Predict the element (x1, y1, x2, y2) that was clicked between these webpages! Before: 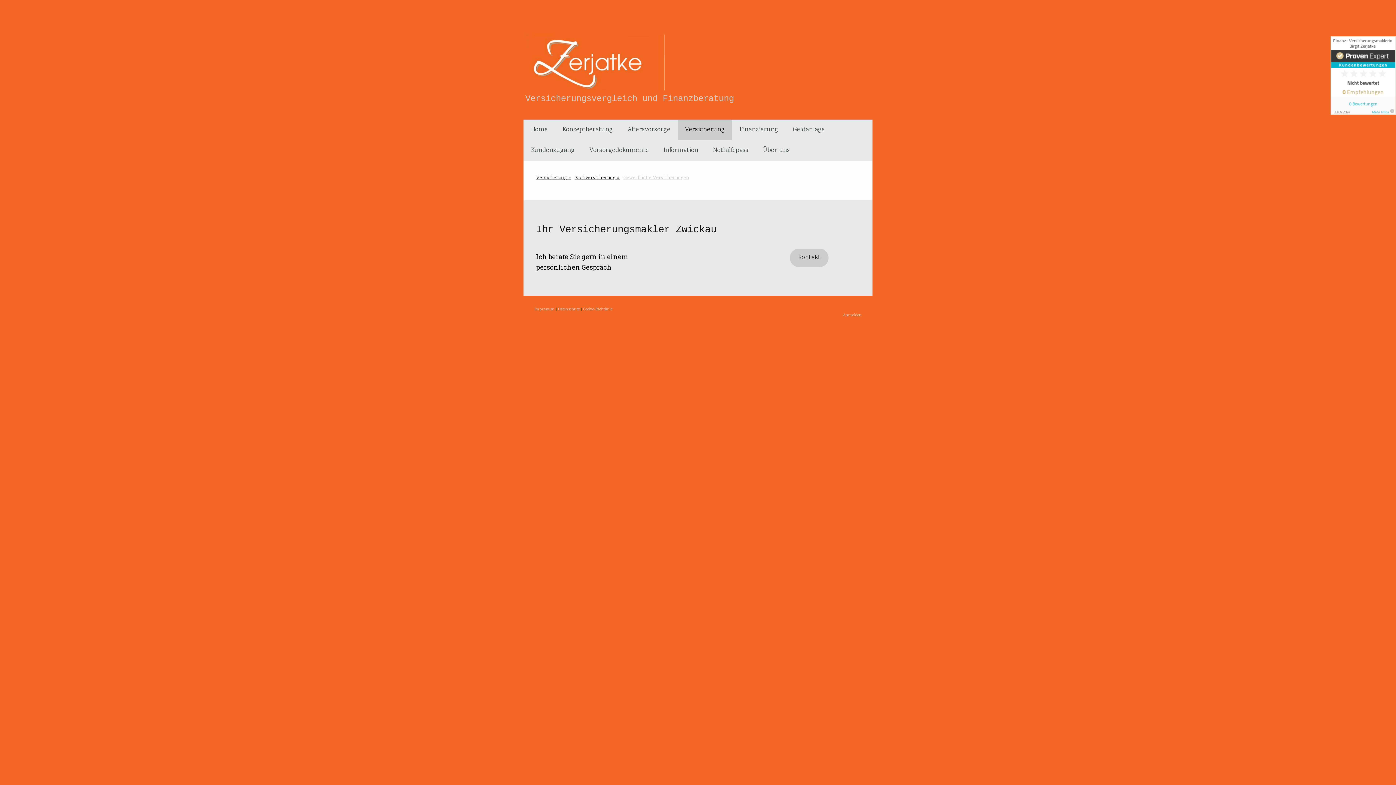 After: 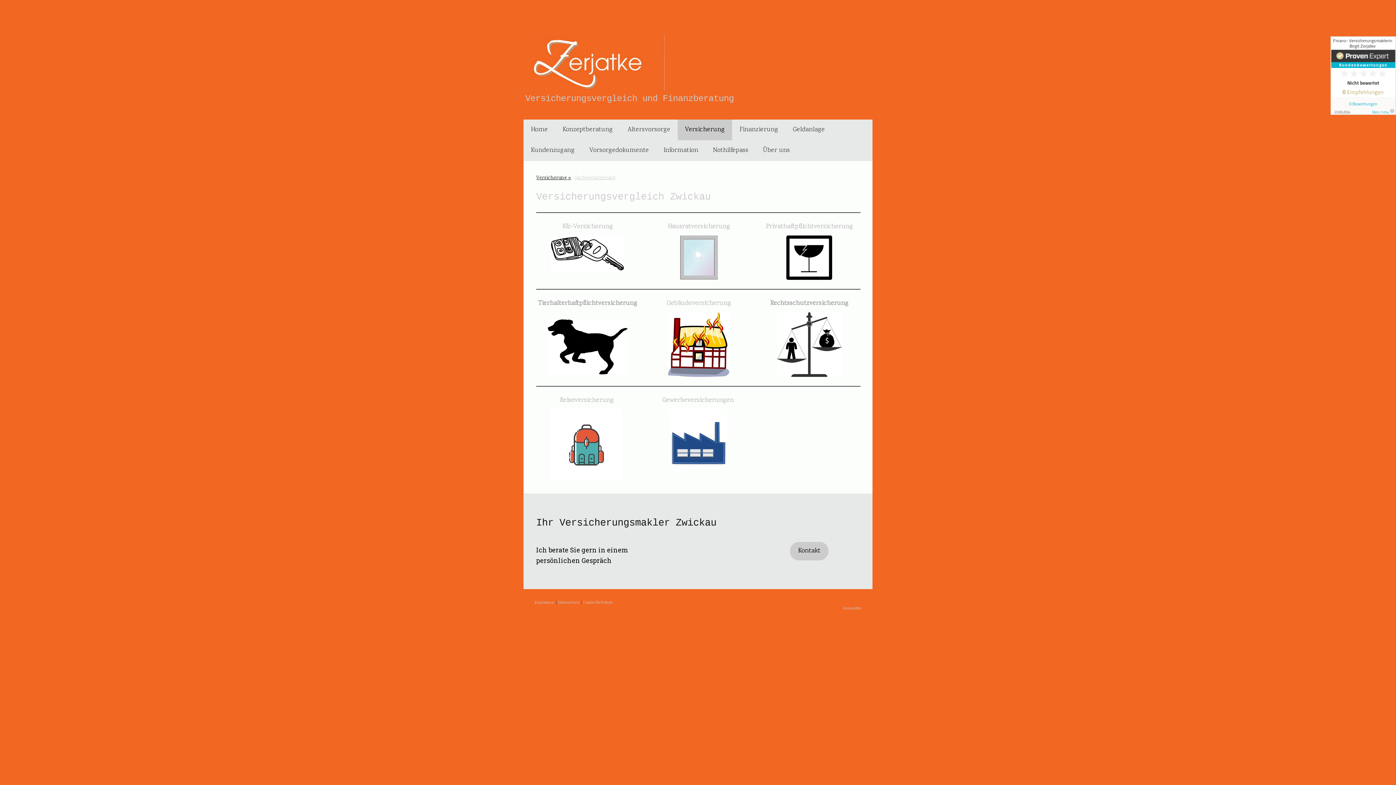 Action: bbox: (573, 170, 621, 185) label: Sachversicherung